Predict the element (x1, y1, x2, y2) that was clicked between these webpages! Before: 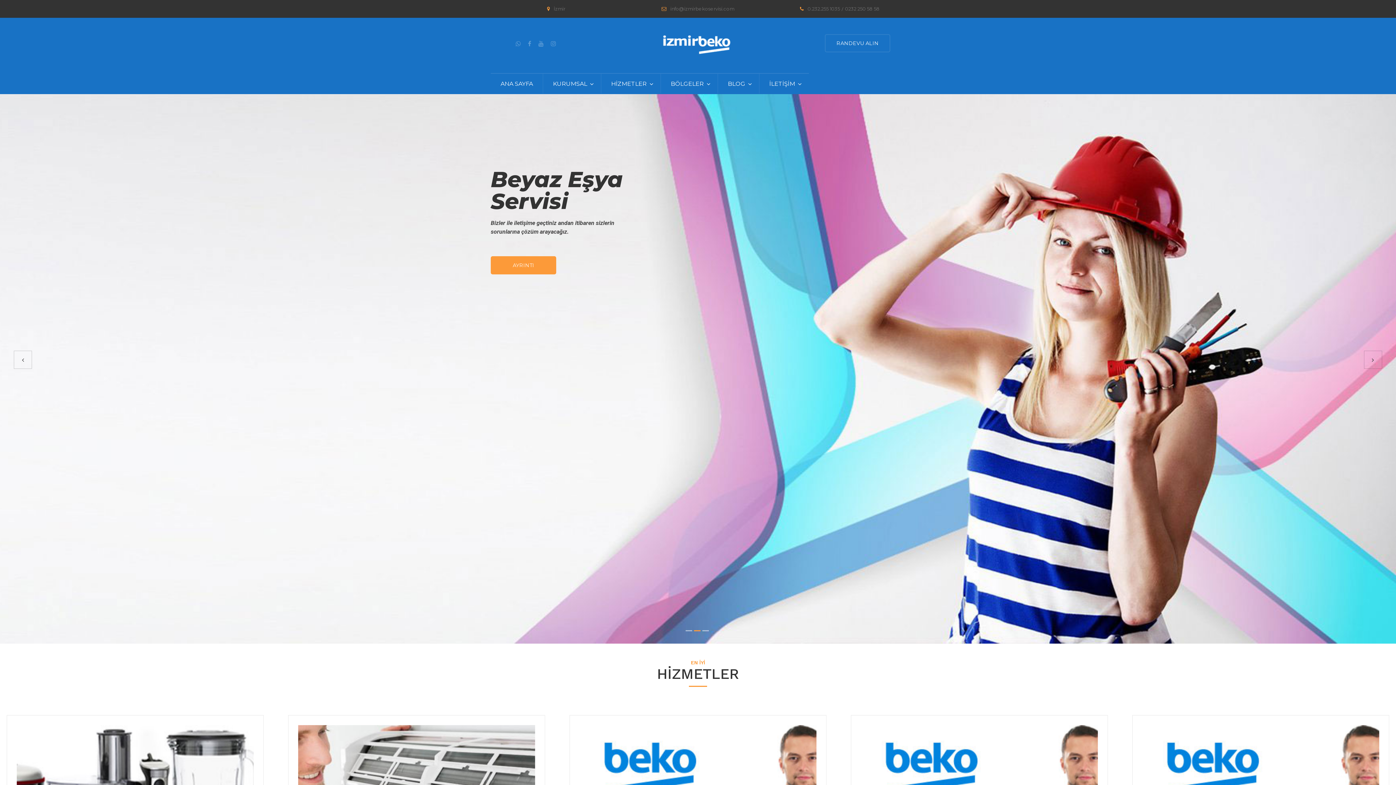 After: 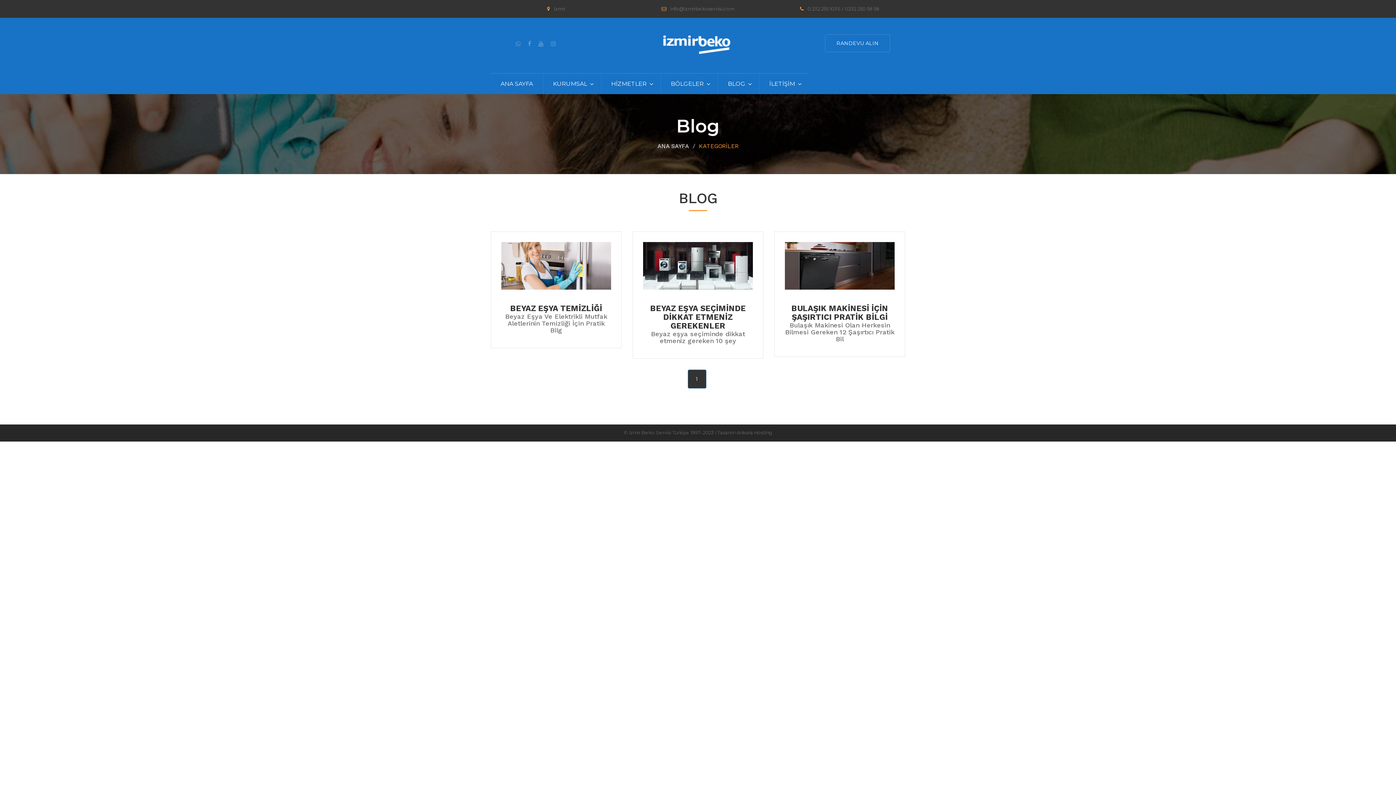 Action: label: BLOG bbox: (718, 73, 759, 94)